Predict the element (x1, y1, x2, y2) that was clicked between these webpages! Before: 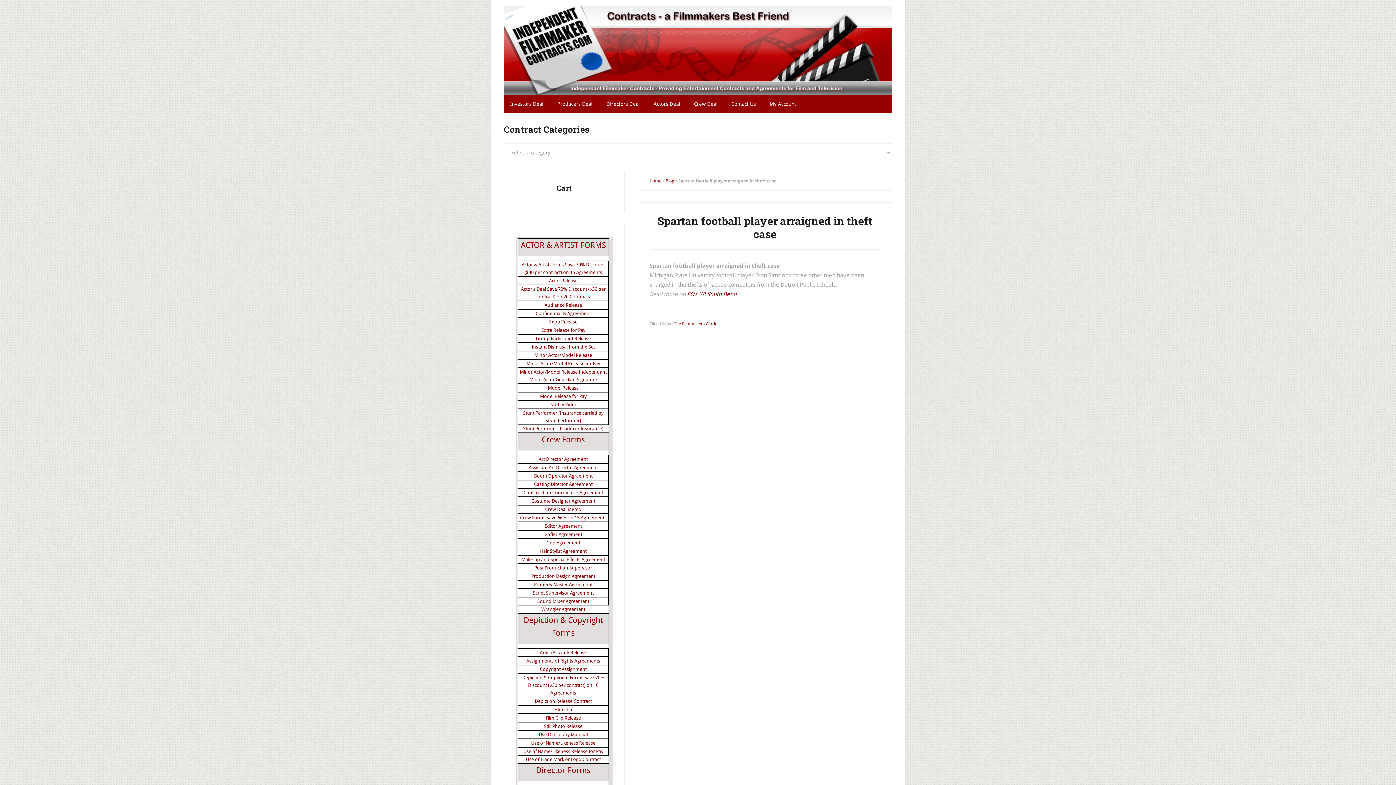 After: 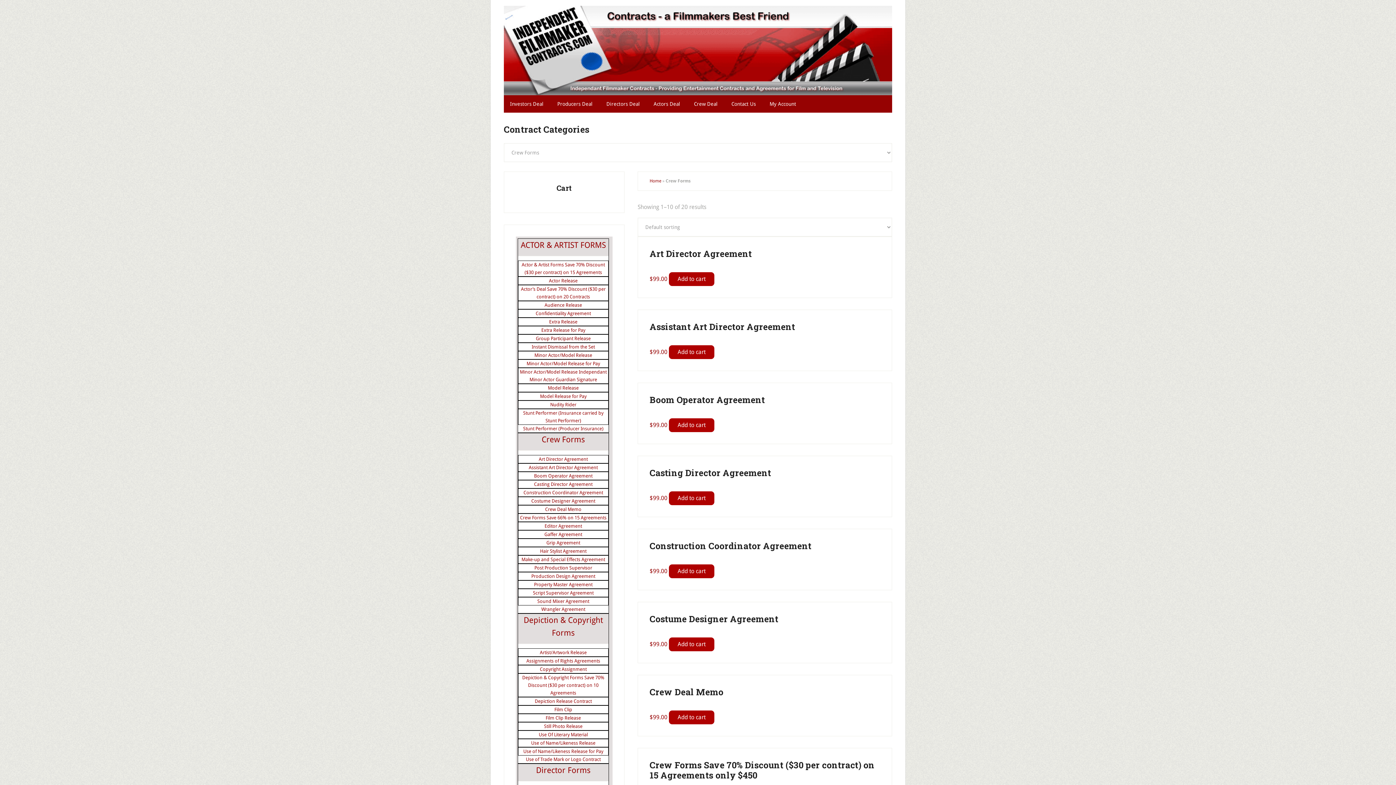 Action: bbox: (541, 435, 585, 444) label: Crew Forms